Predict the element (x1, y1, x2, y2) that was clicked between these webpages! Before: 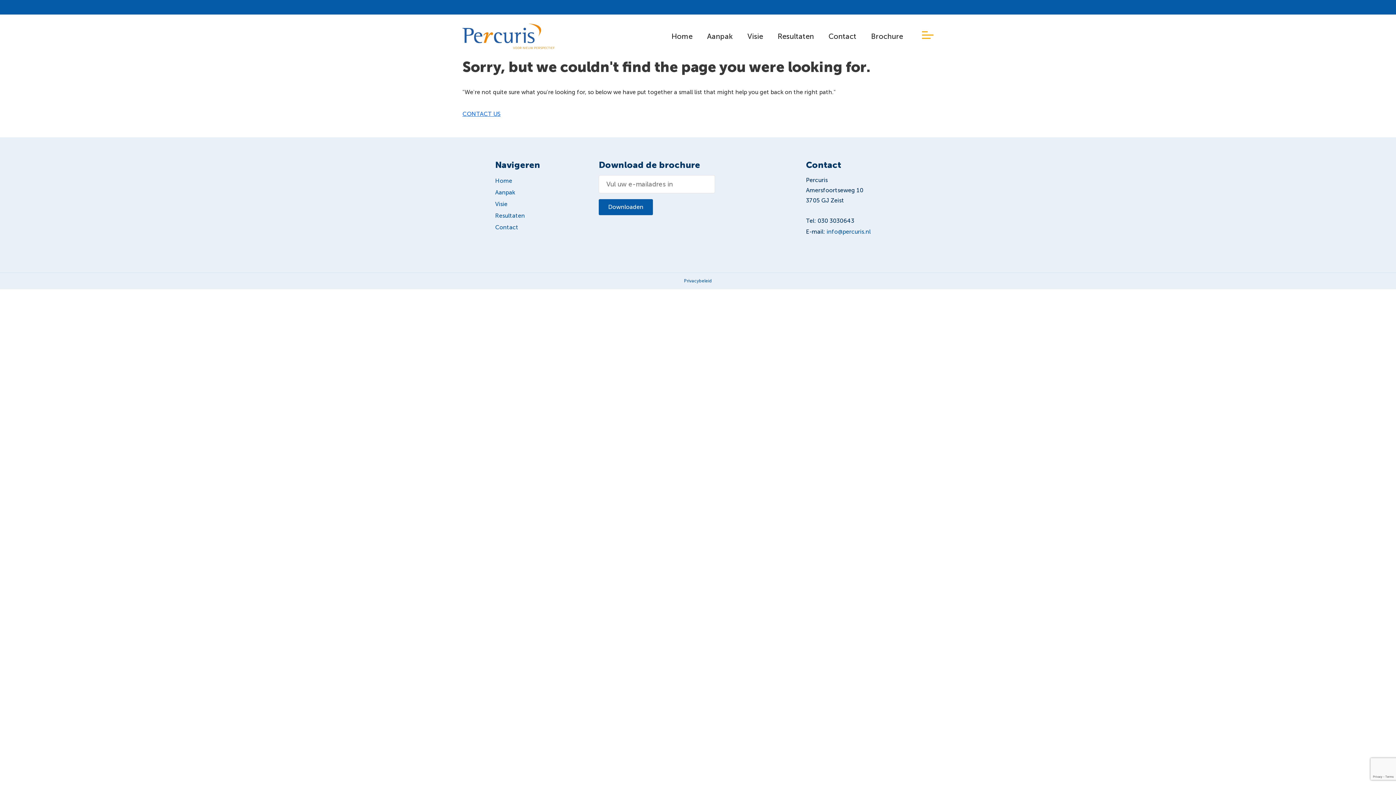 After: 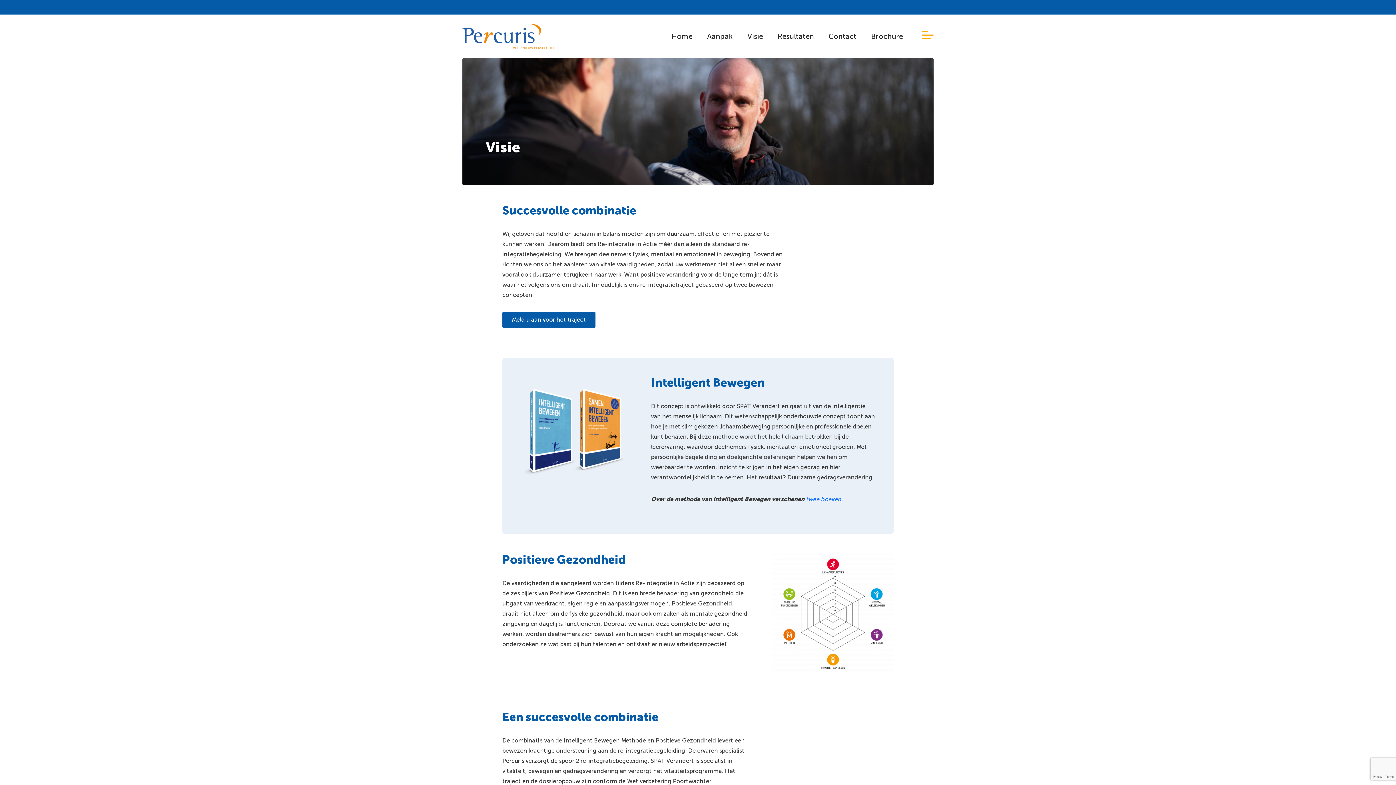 Action: label: Visie bbox: (747, 32, 763, 40)